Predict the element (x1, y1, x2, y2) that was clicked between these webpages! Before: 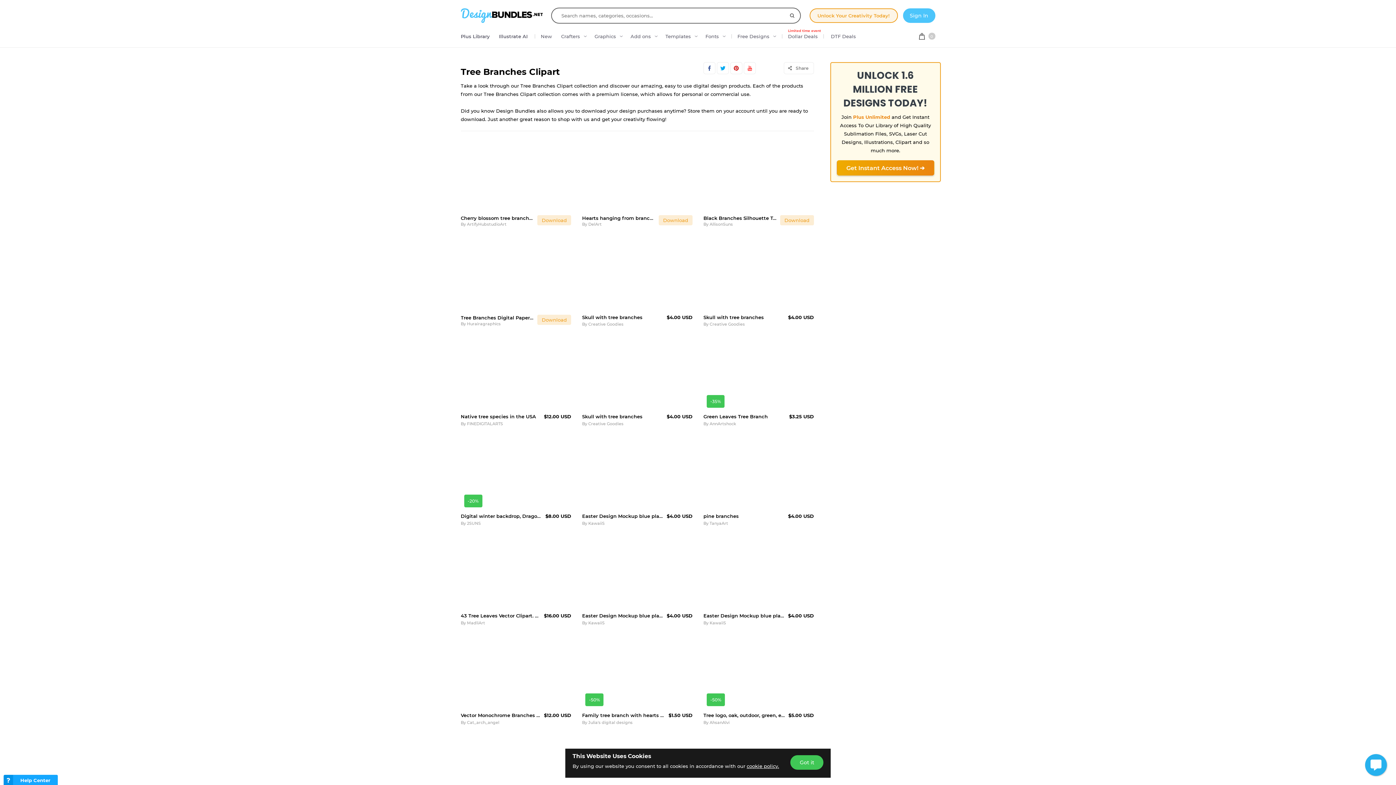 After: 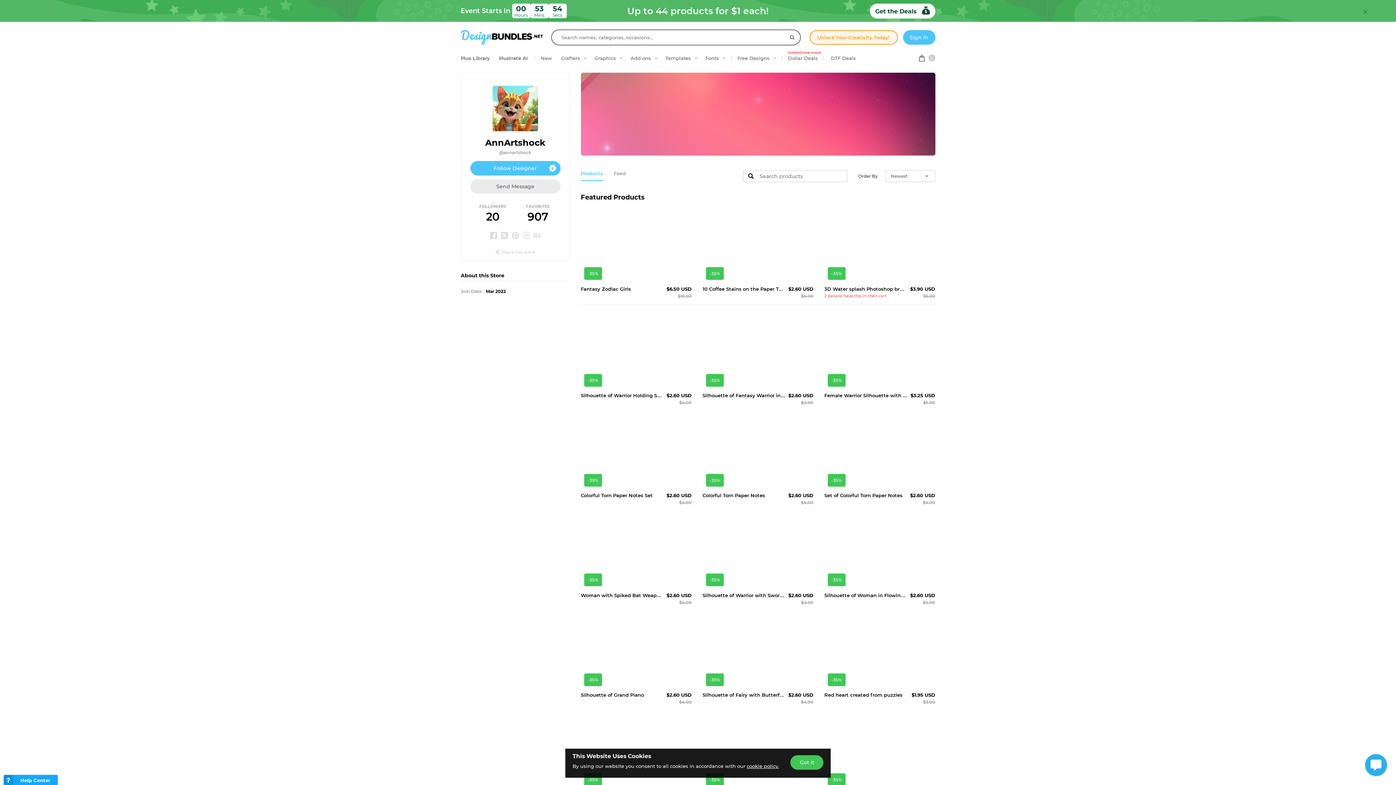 Action: bbox: (709, 421, 736, 426) label: AnnArtshock